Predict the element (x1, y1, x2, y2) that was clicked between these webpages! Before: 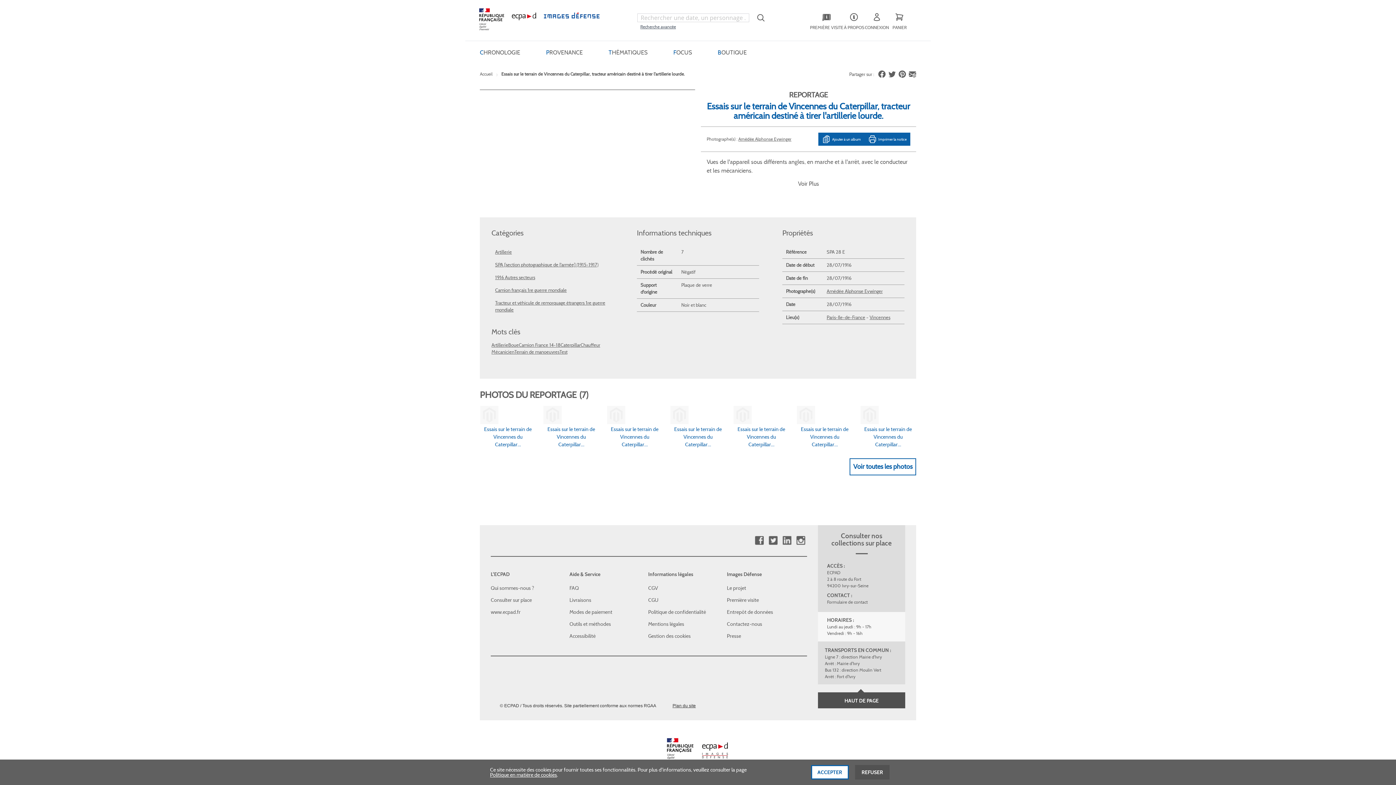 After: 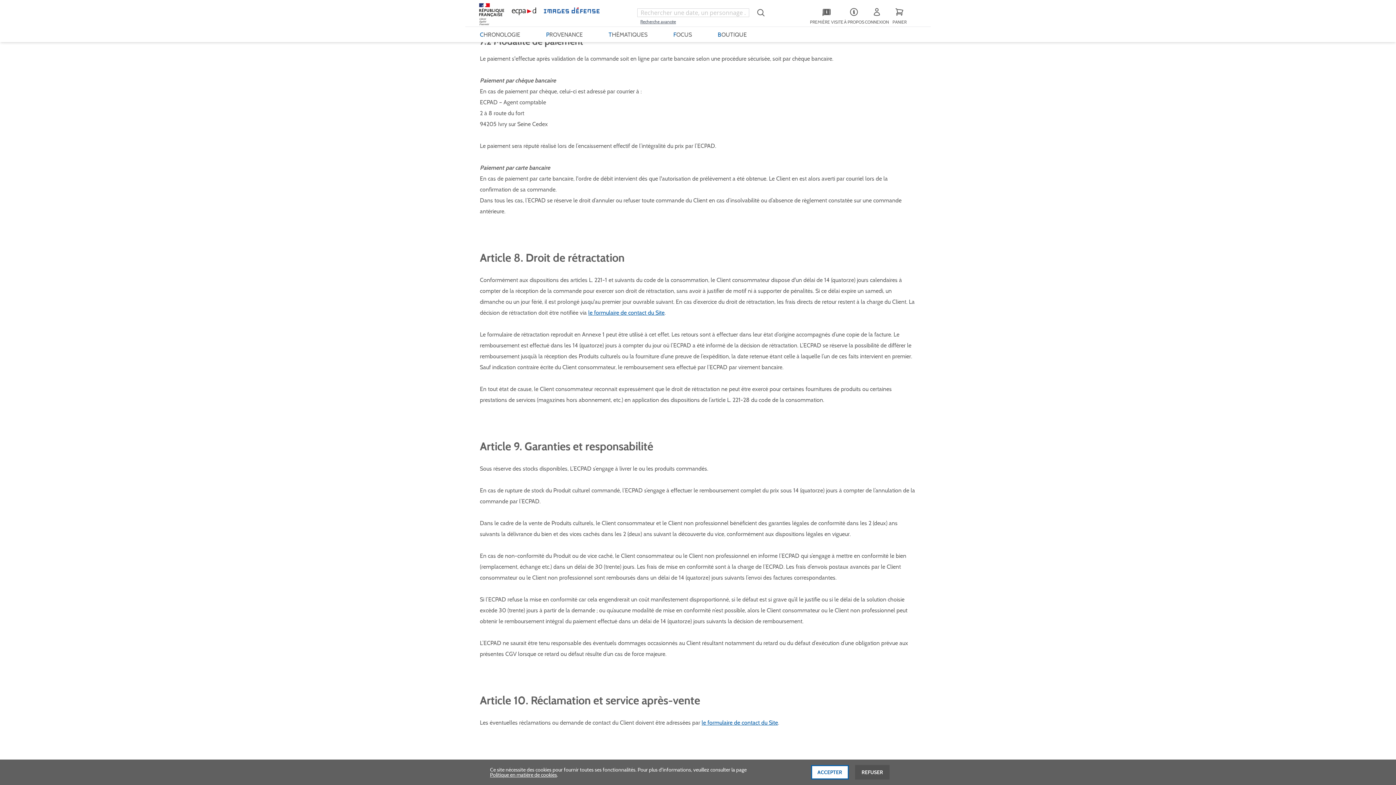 Action: bbox: (569, 609, 612, 615) label: Modes de paiement